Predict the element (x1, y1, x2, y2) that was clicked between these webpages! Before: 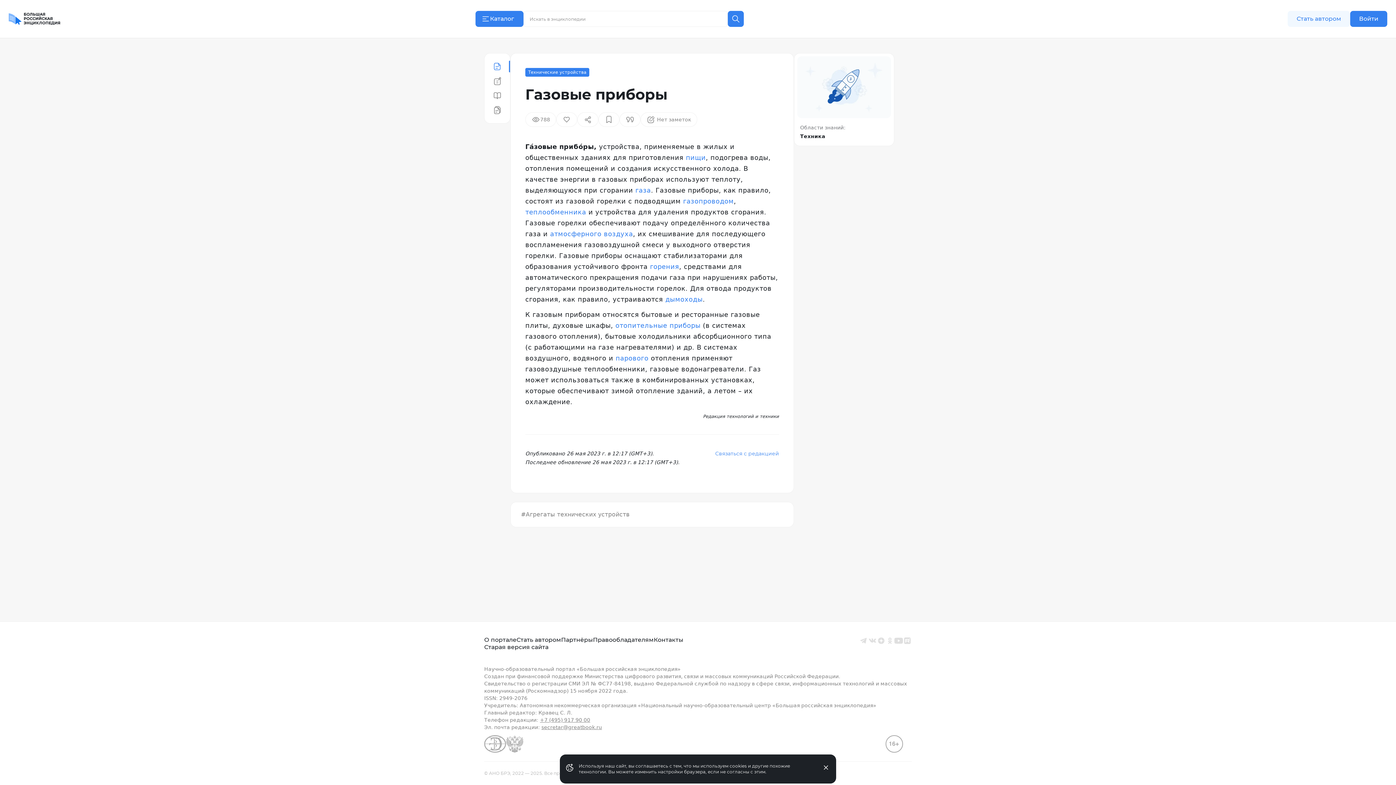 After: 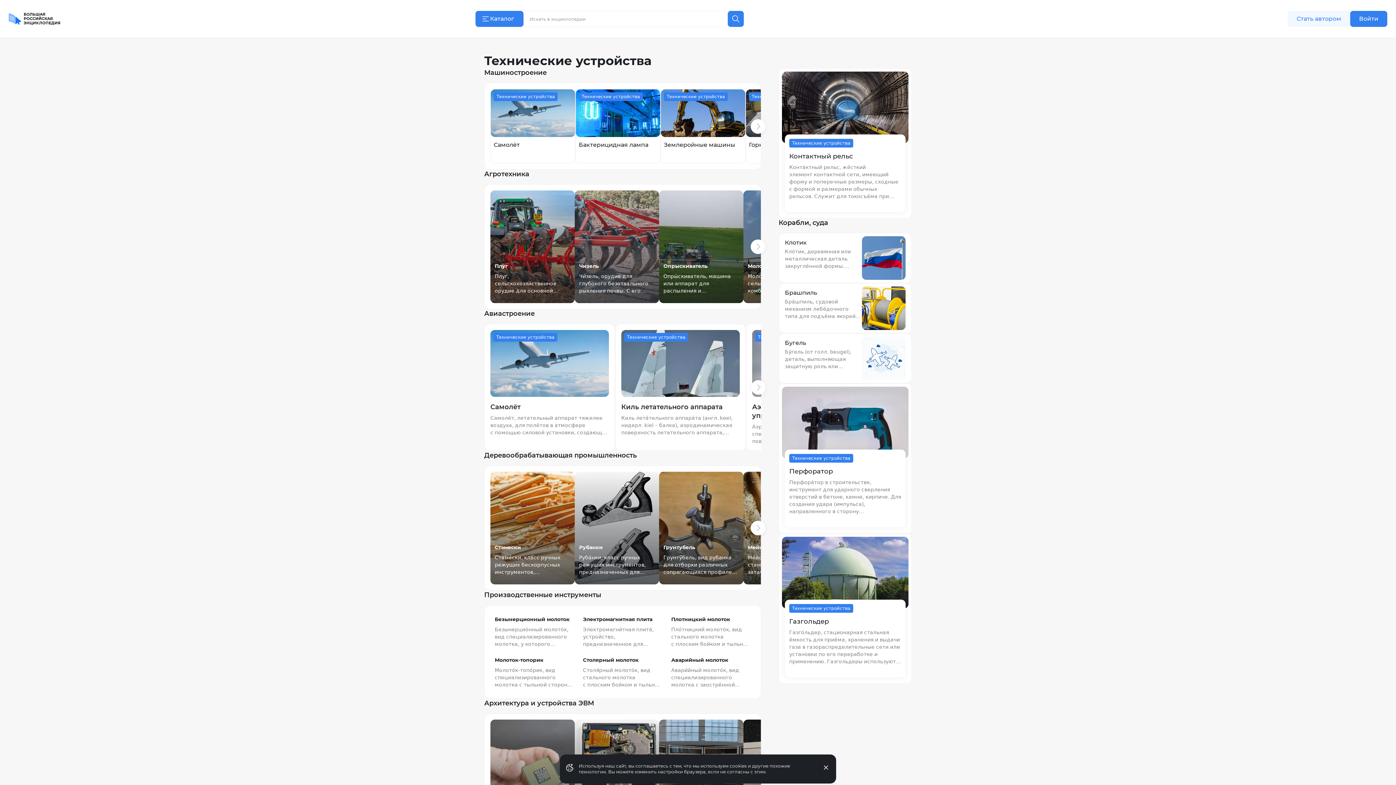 Action: label: Технические устройства bbox: (525, 68, 589, 76)